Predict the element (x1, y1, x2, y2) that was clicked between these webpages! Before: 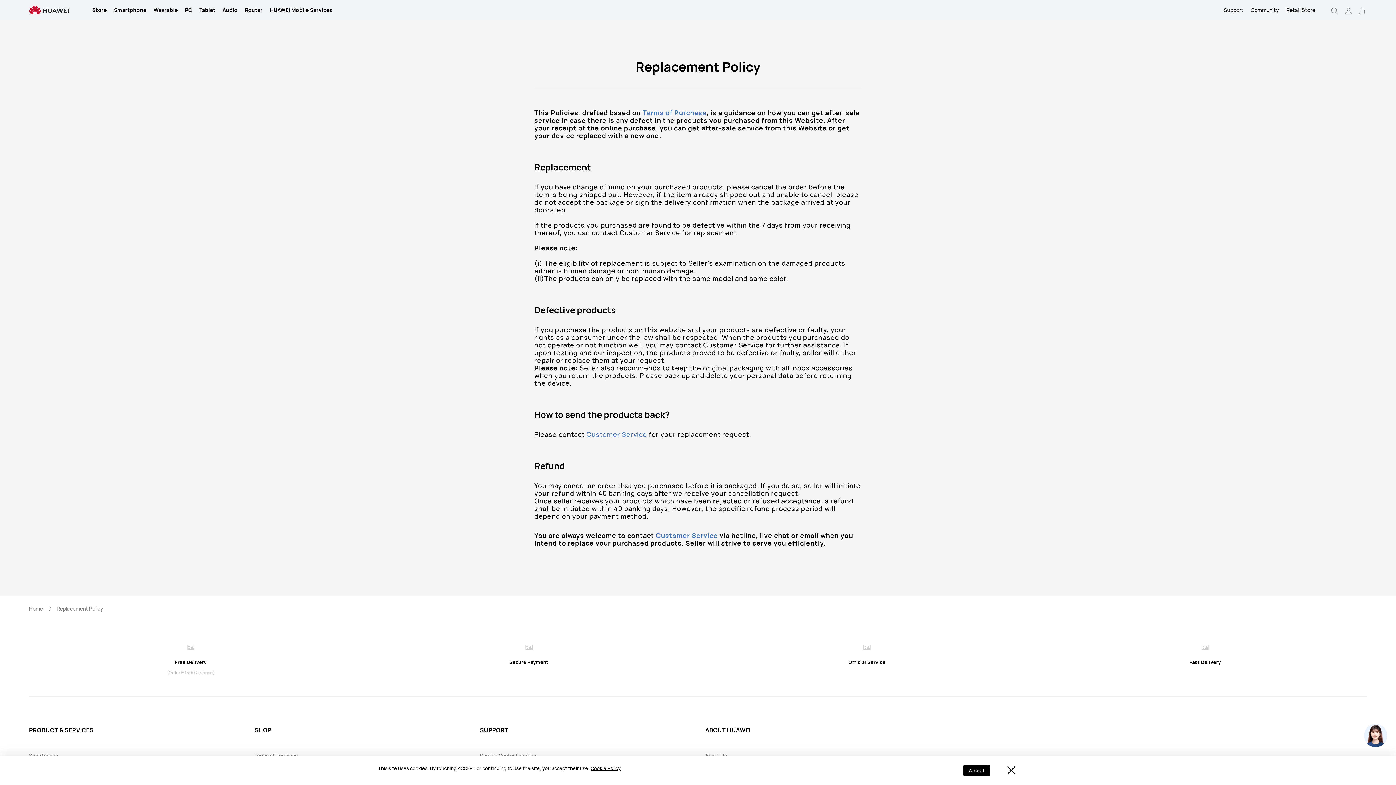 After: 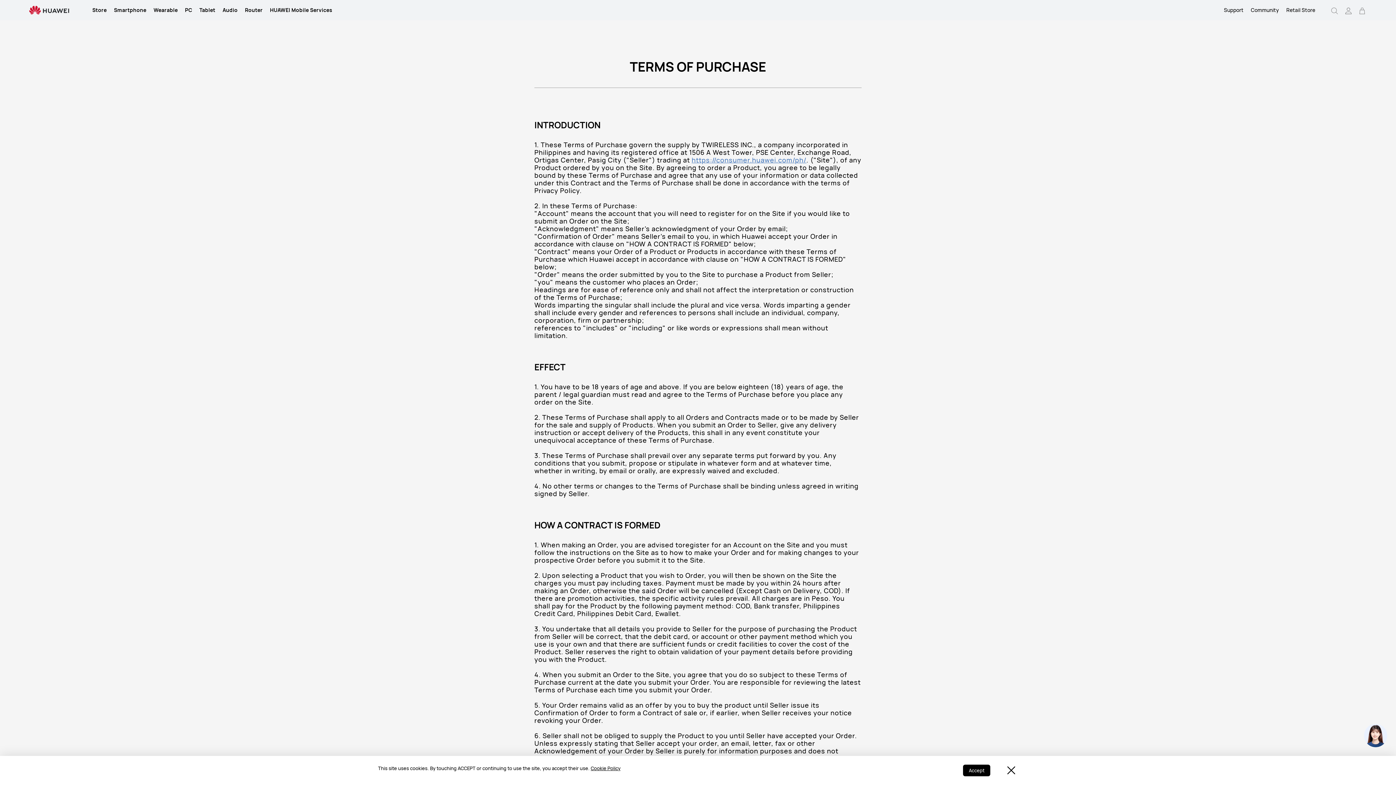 Action: label: Terms of Purchase bbox: (642, 108, 706, 117)